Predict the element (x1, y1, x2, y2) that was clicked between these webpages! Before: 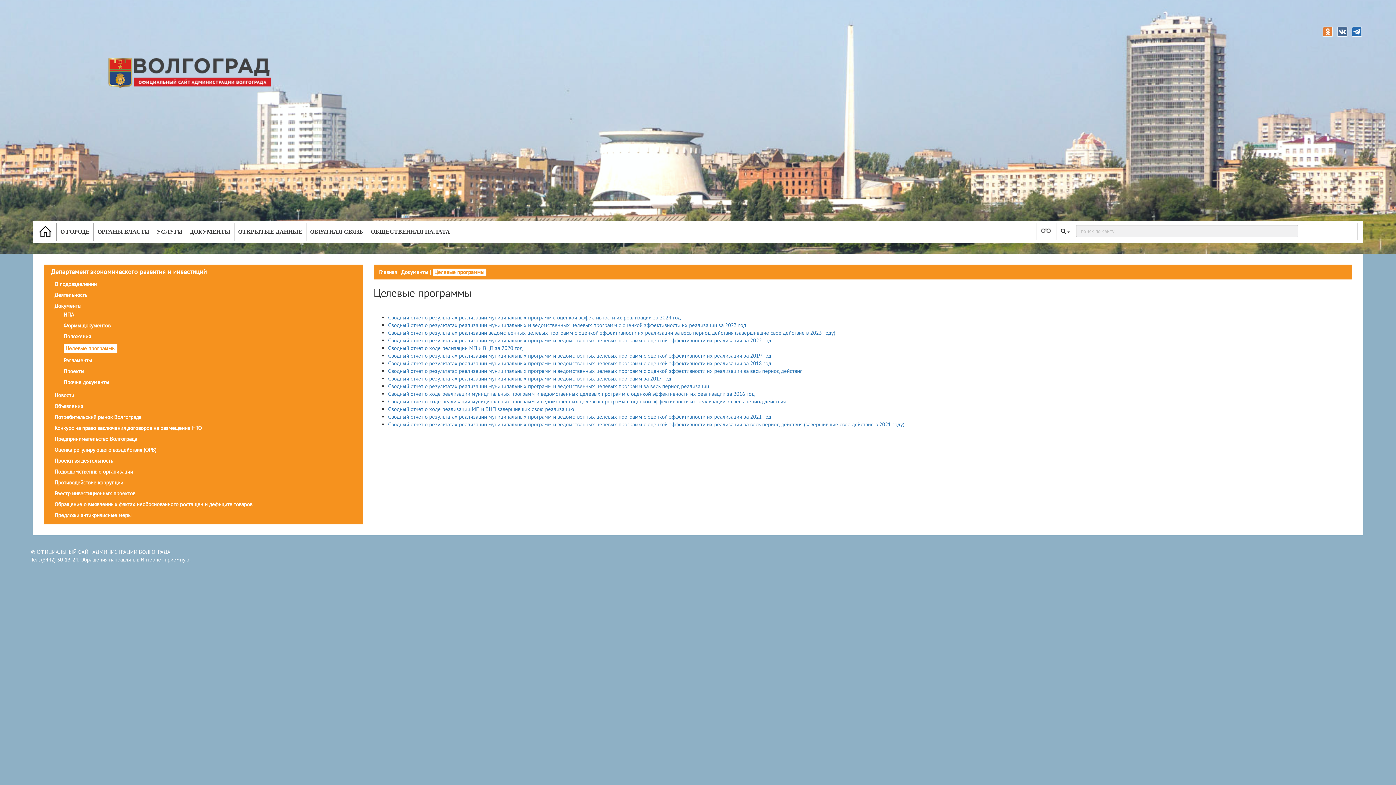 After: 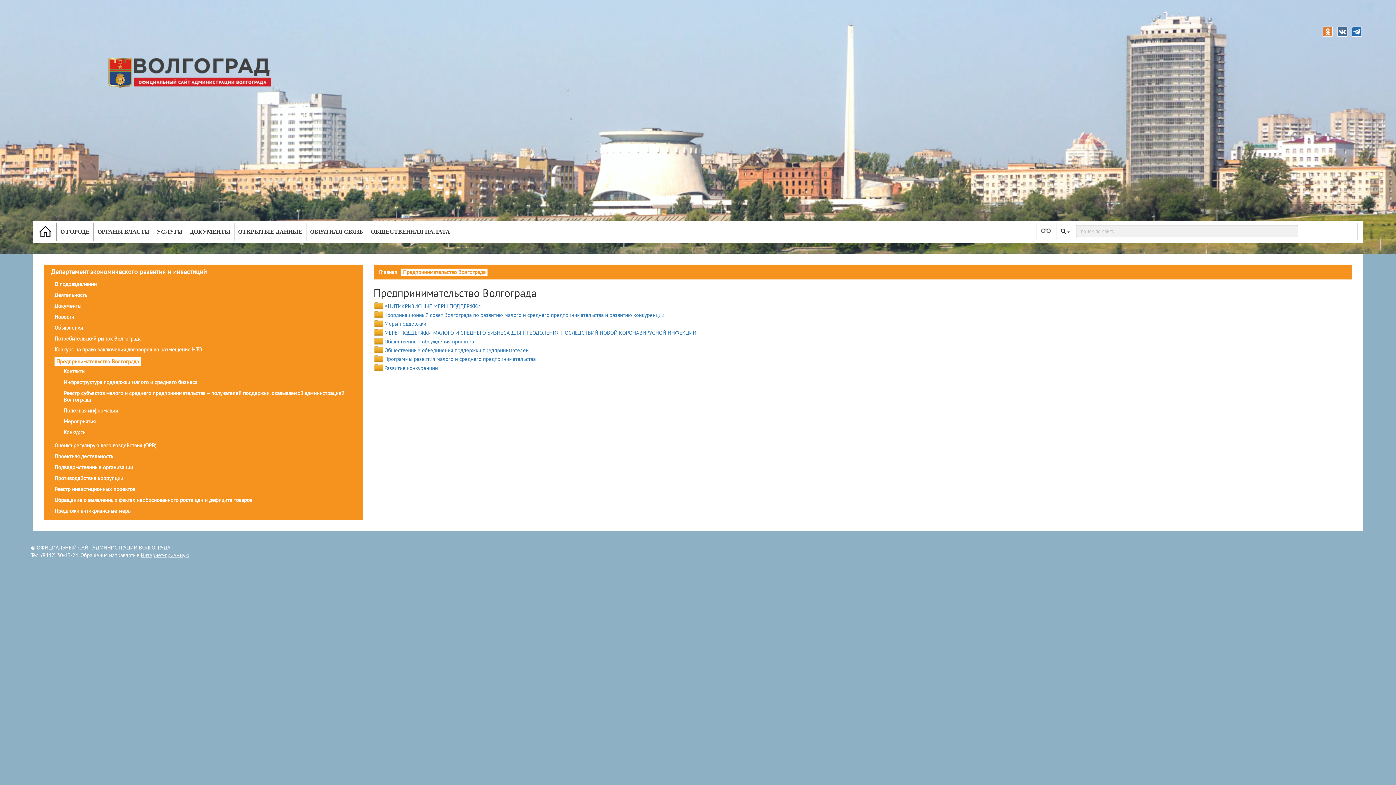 Action: bbox: (54, 435, 137, 442) label: Предпринимательство Волгограда